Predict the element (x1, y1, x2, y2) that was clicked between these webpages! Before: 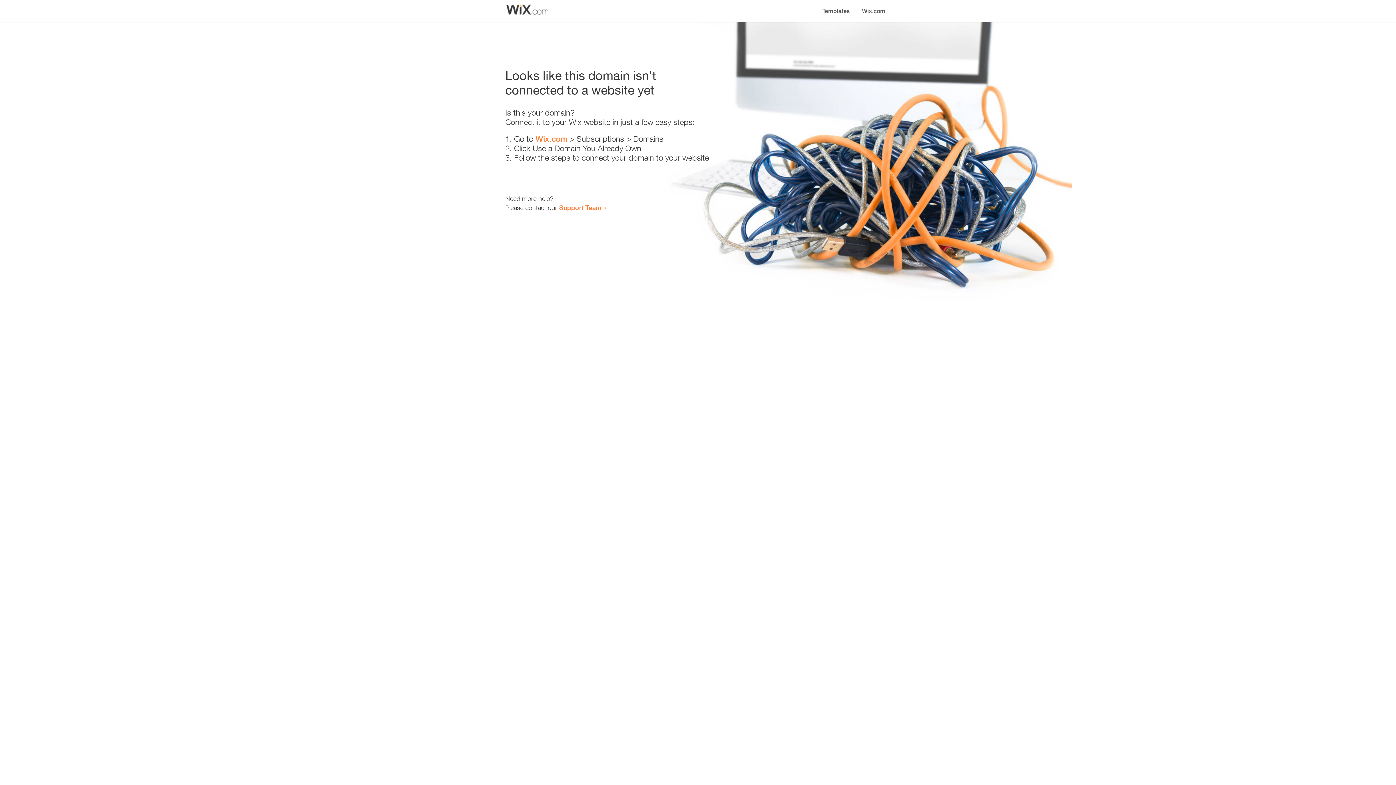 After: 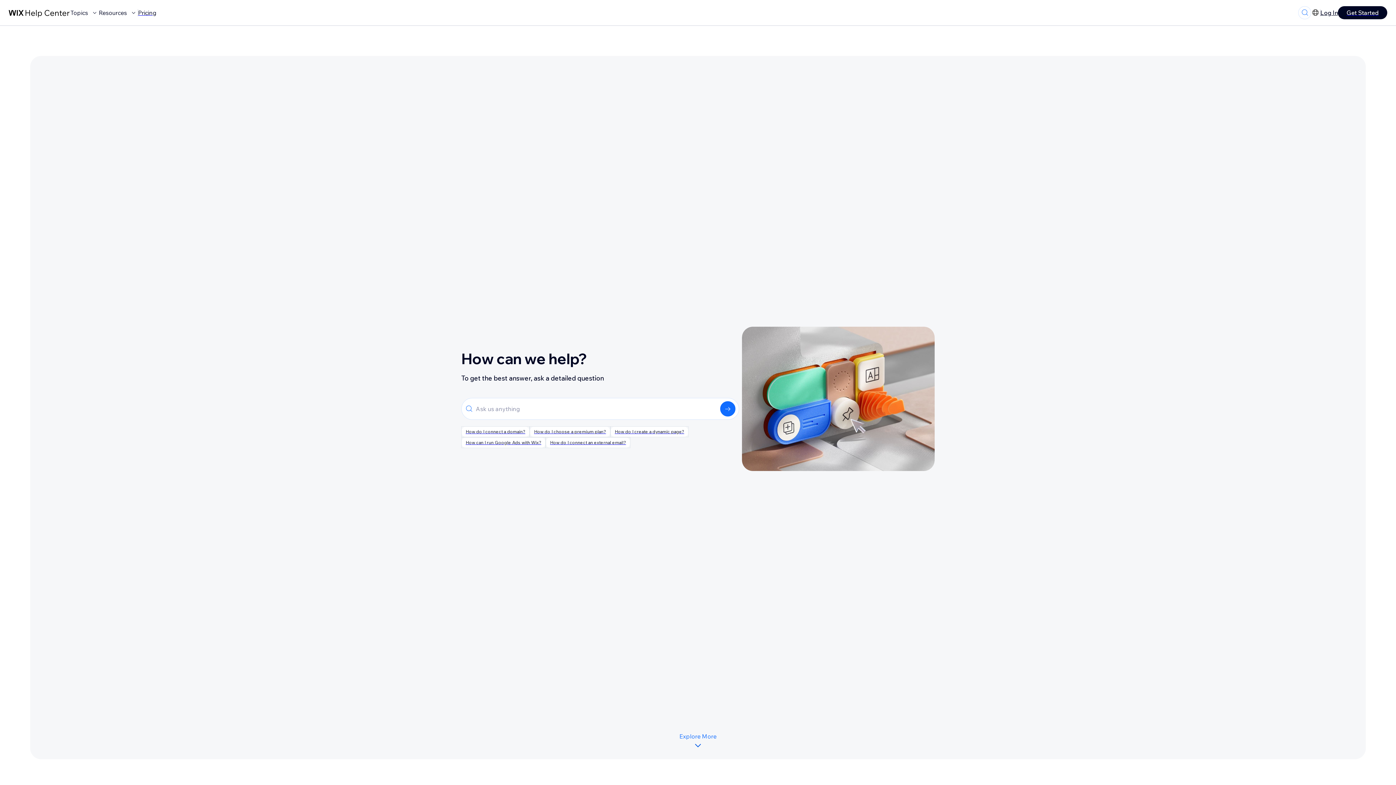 Action: label: Support Team bbox: (559, 203, 601, 211)